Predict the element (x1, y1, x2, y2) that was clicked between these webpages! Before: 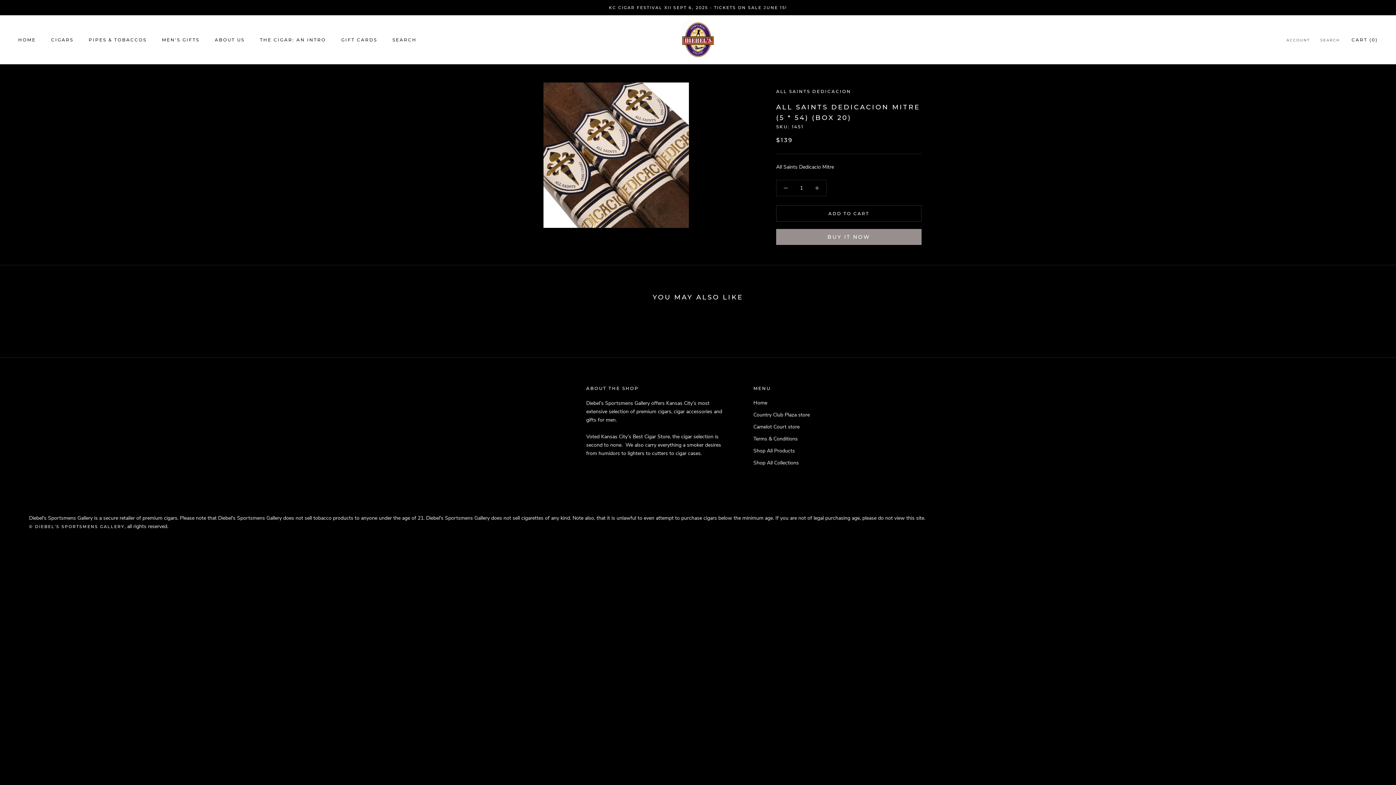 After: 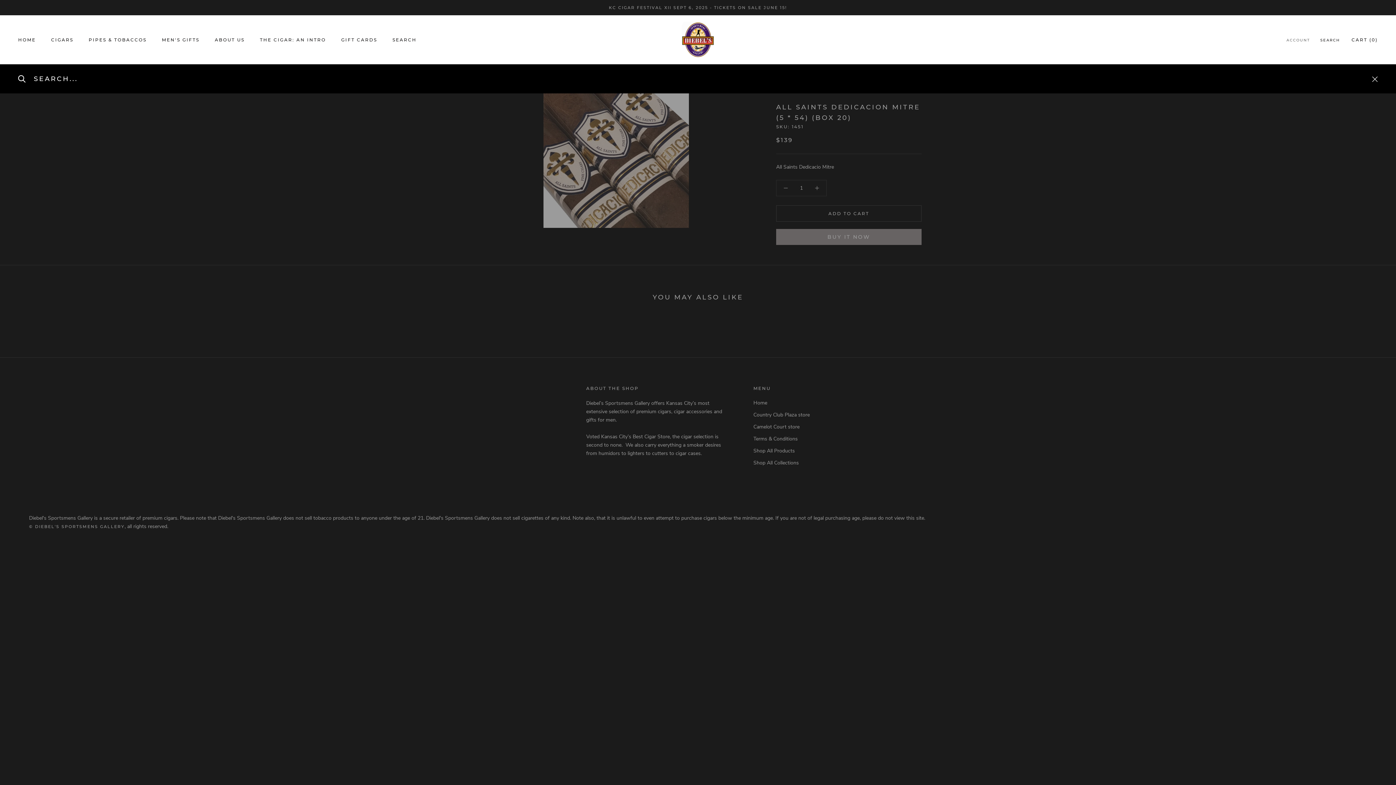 Action: label: SEARCH bbox: (1320, 37, 1340, 43)